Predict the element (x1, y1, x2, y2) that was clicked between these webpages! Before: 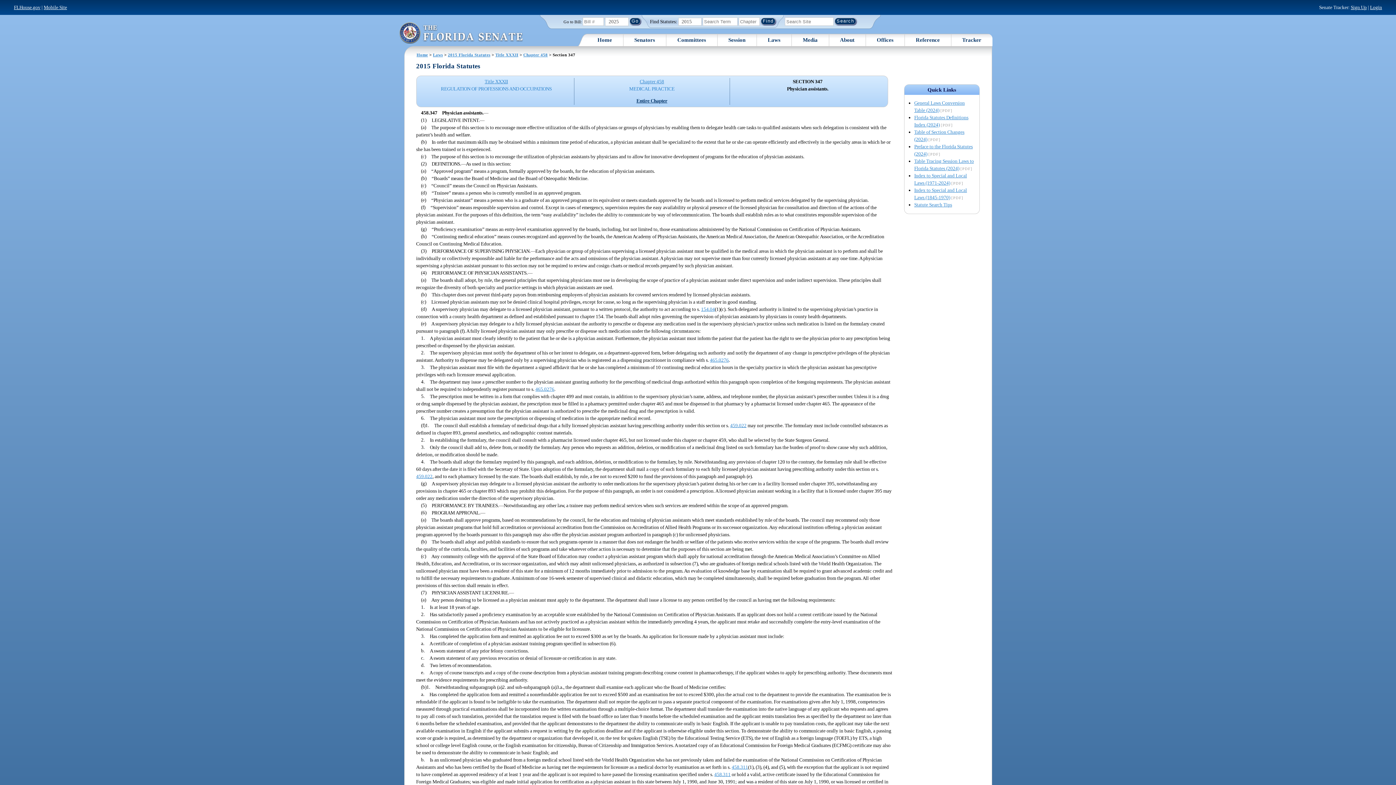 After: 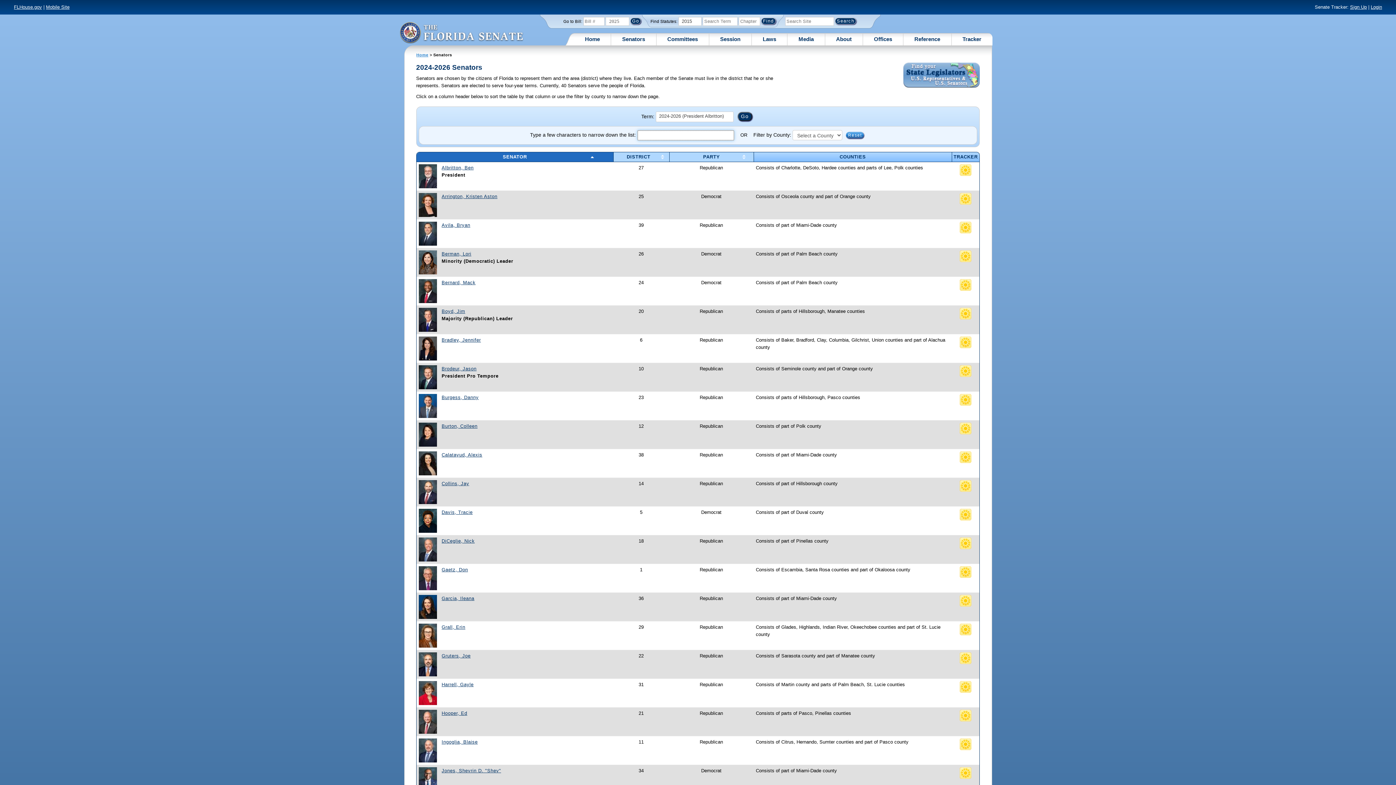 Action: bbox: (634, 36, 655, 43) label: Senators